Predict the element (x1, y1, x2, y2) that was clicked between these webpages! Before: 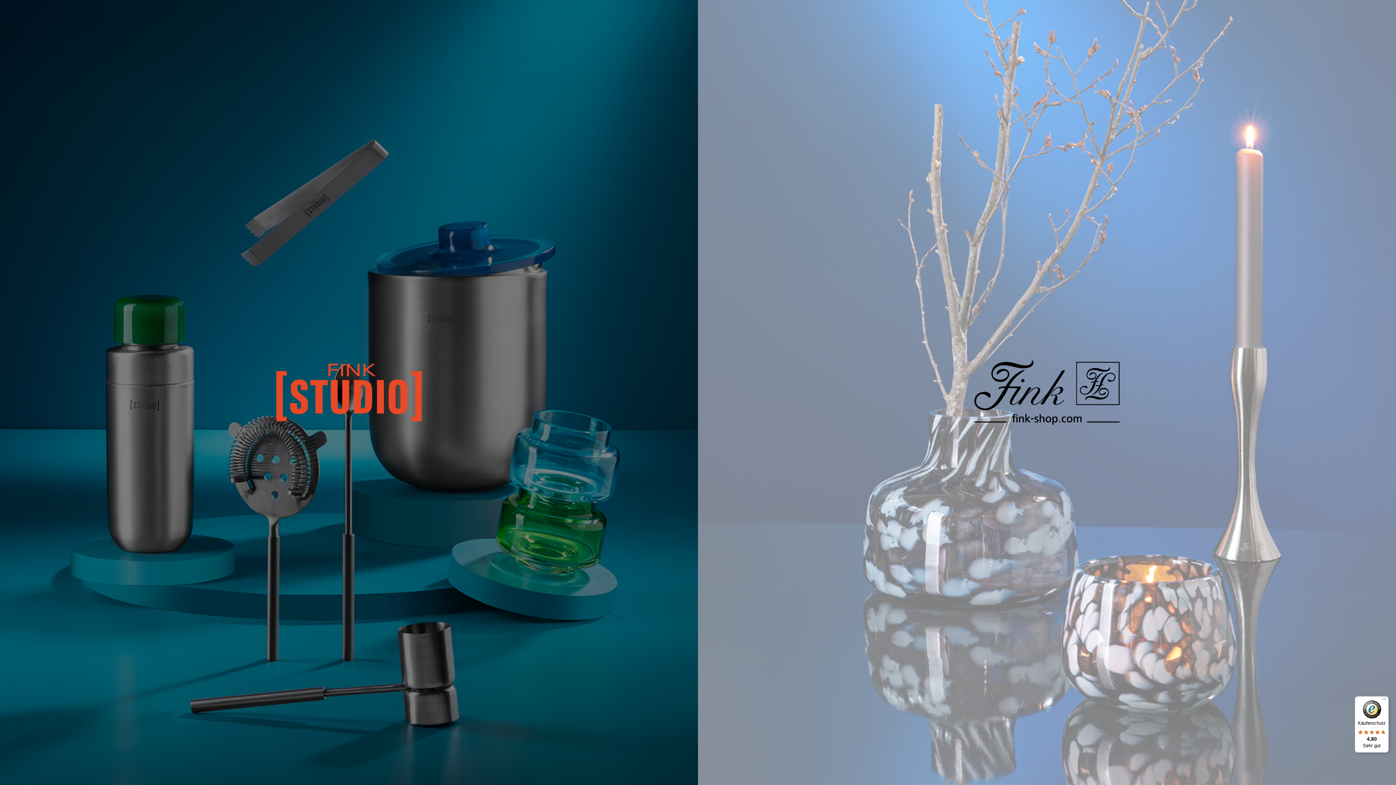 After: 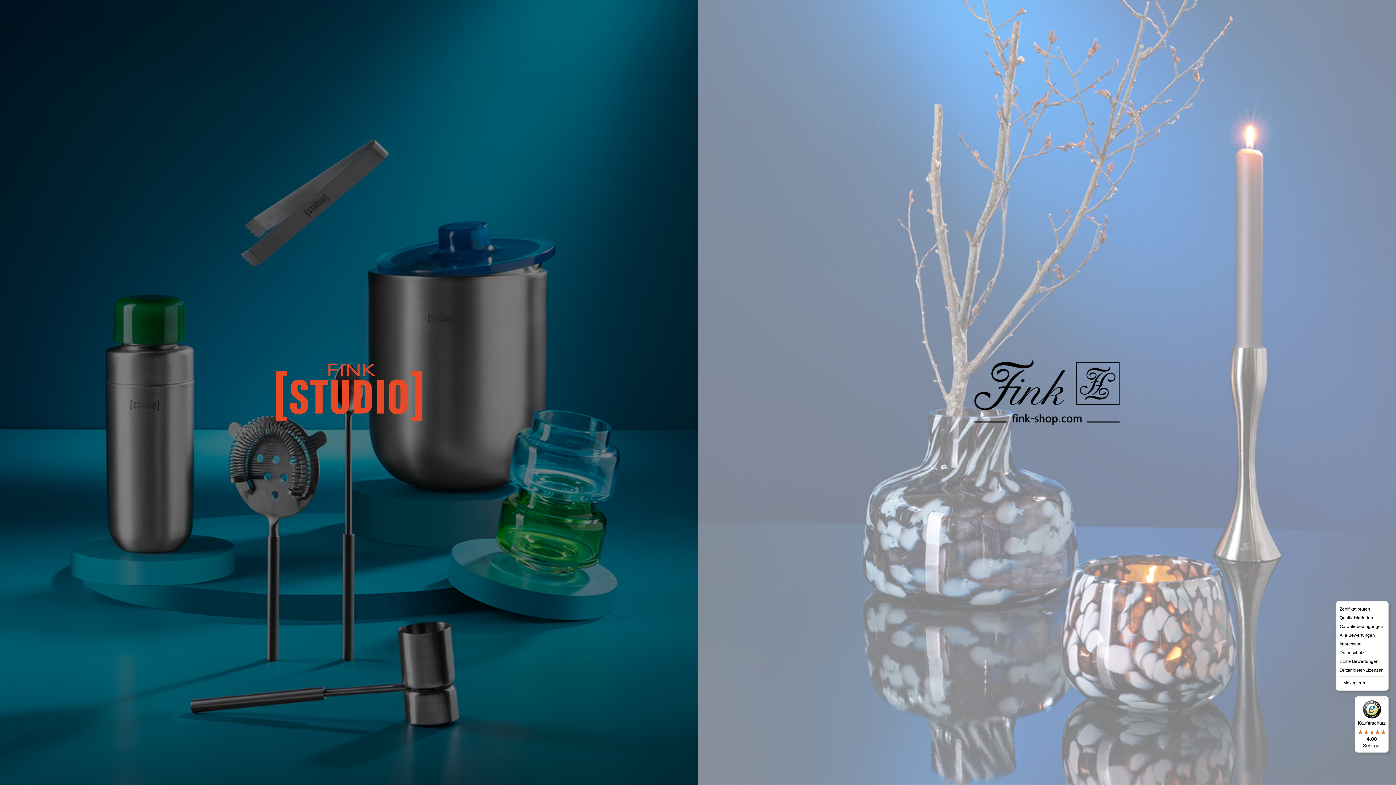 Action: bbox: (1380, 696, 1389, 705) label: Menü